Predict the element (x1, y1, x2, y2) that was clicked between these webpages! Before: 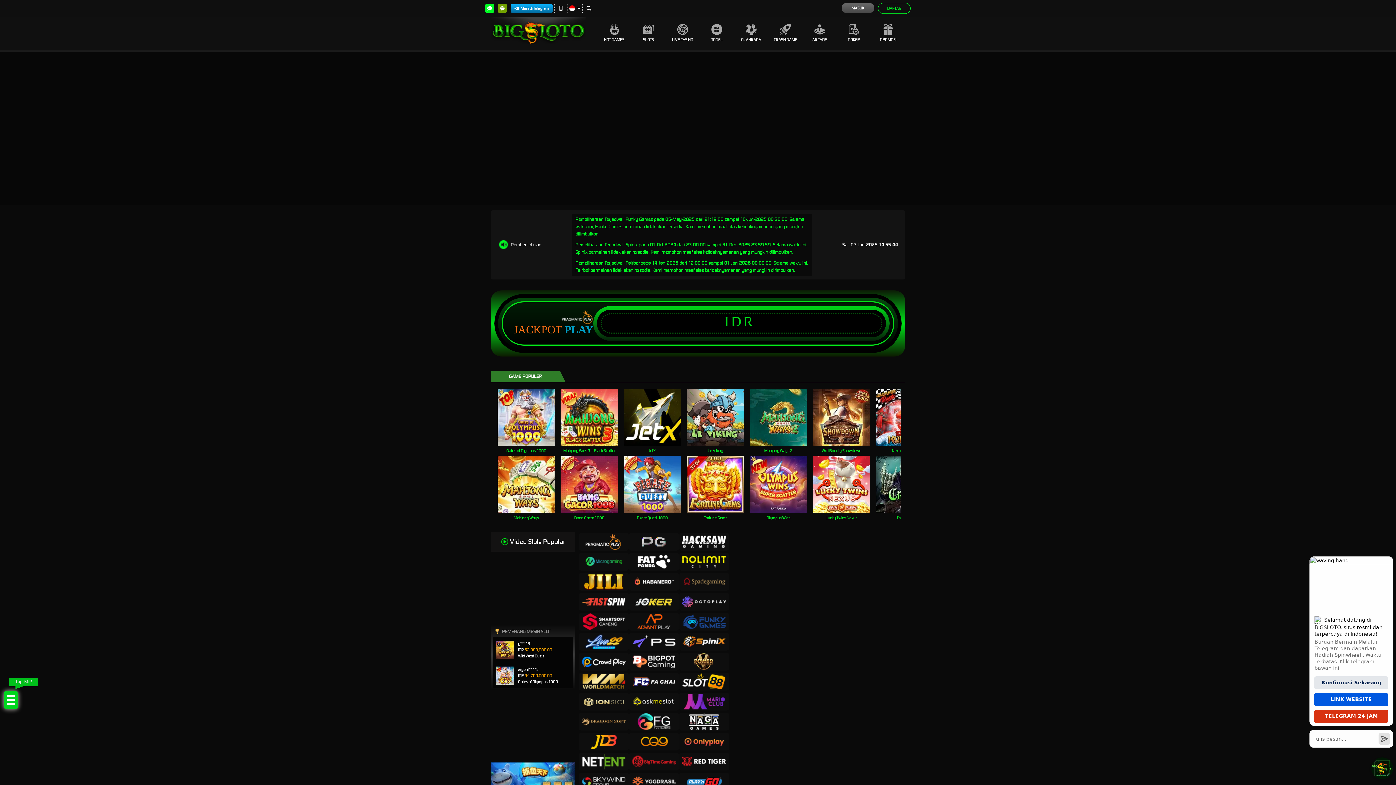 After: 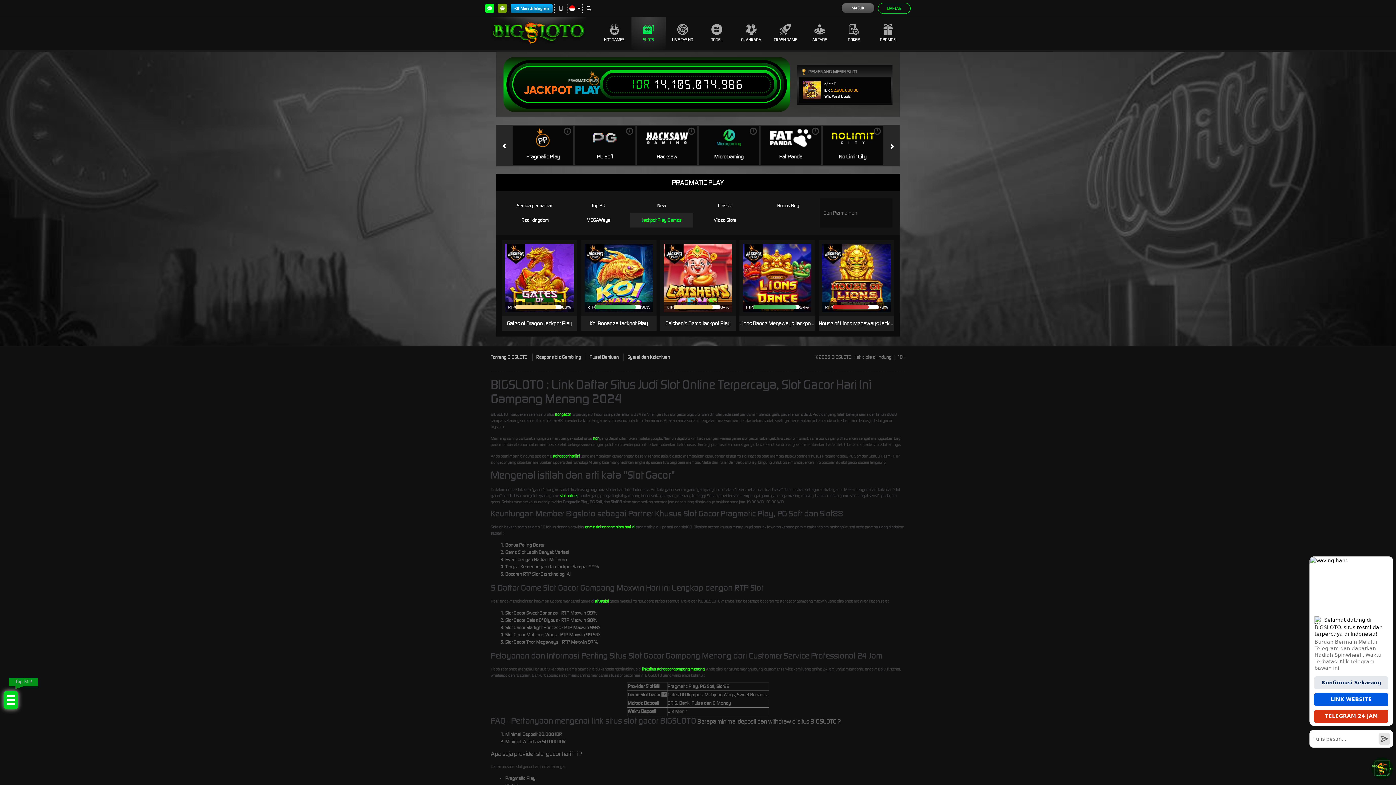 Action: label: JACKPOT PLAY
IDR bbox: (490, 290, 905, 356)